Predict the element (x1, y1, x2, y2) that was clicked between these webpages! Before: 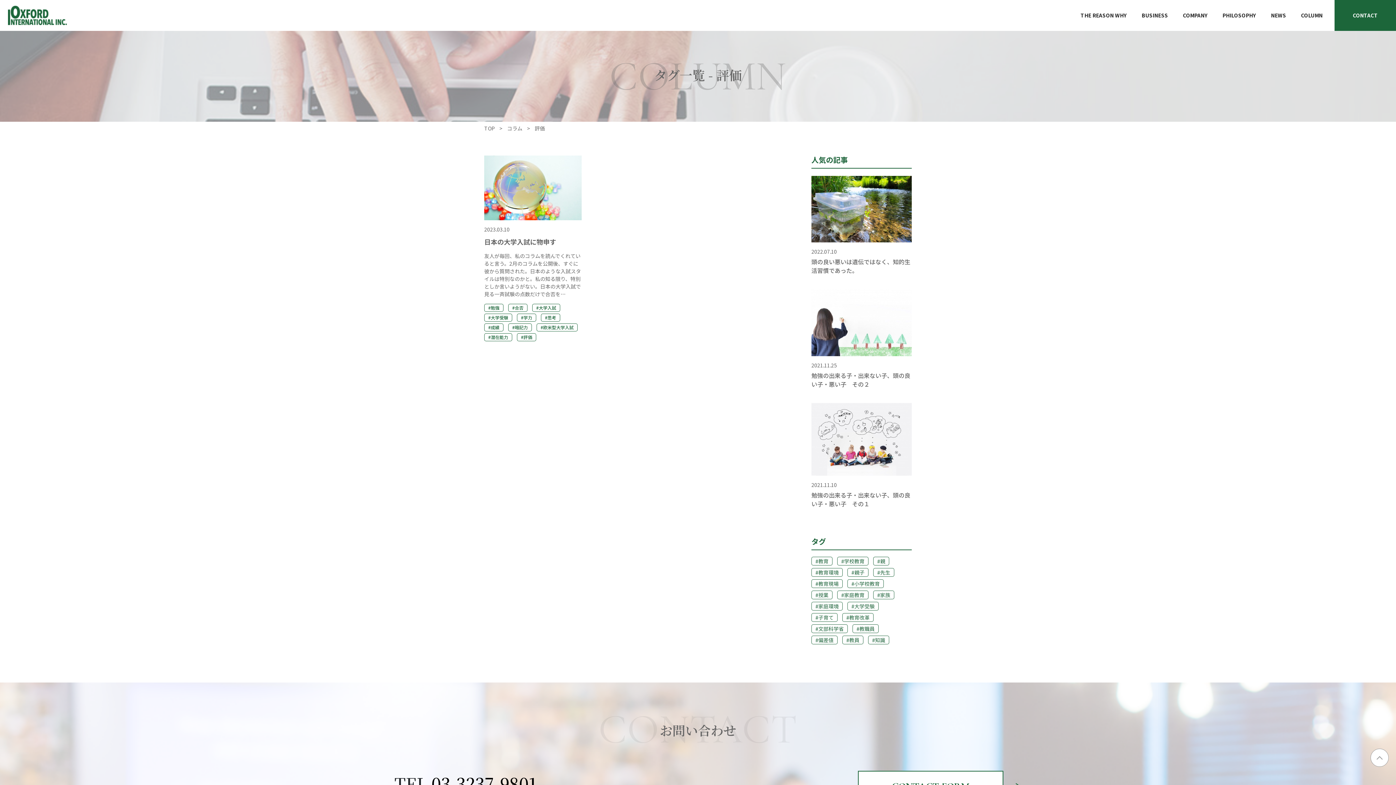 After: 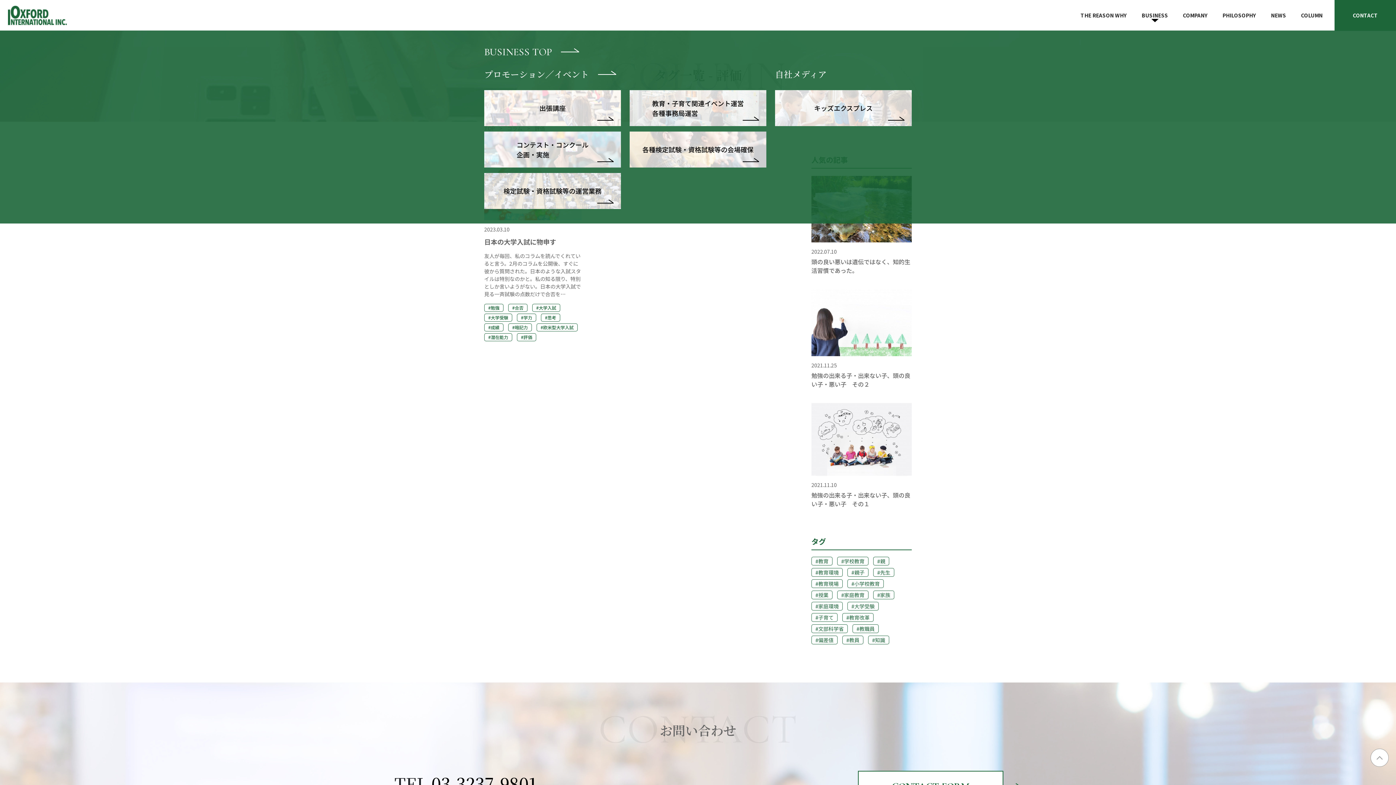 Action: bbox: (1139, 8, 1171, 22) label: BUSINESS